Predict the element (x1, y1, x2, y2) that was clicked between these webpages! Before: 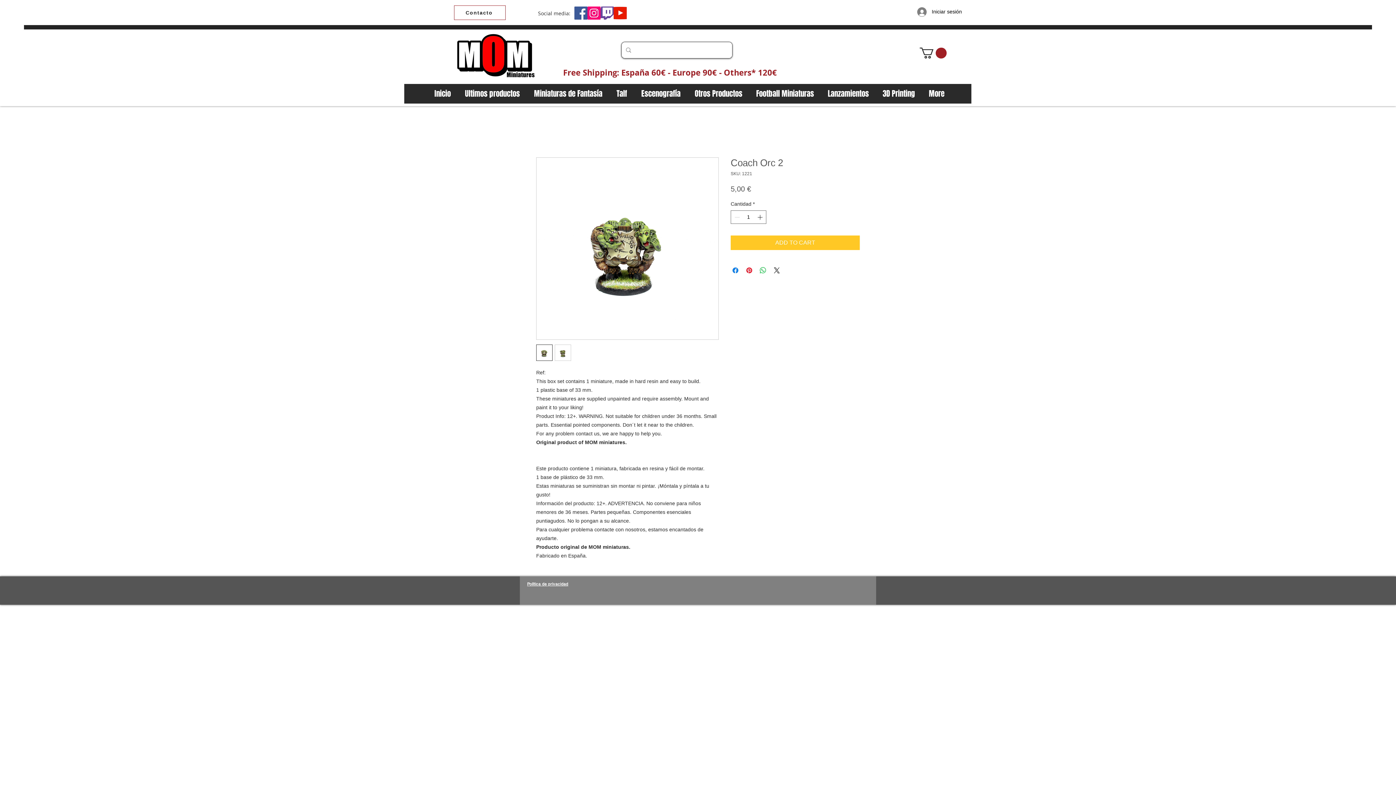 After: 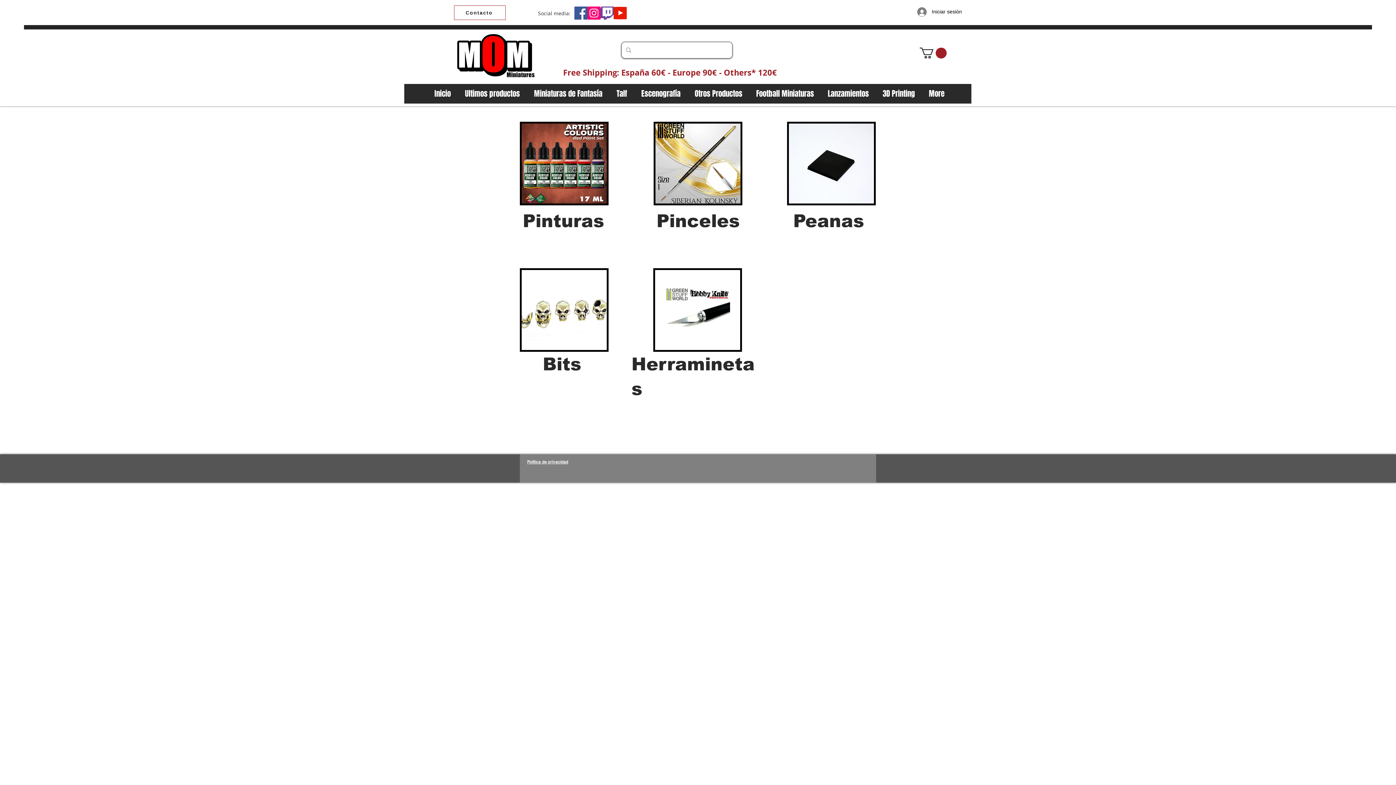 Action: label: Otros Productos bbox: (689, 79, 750, 108)